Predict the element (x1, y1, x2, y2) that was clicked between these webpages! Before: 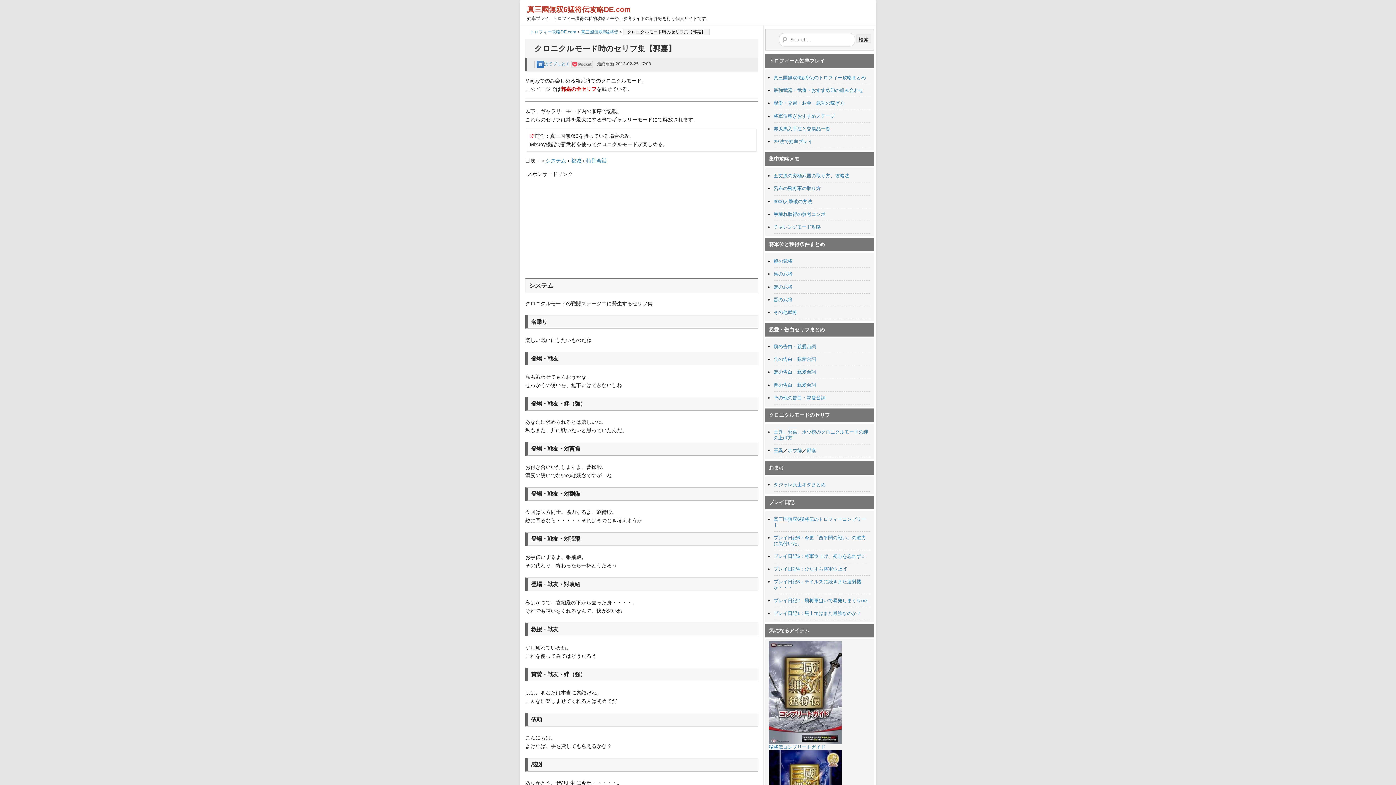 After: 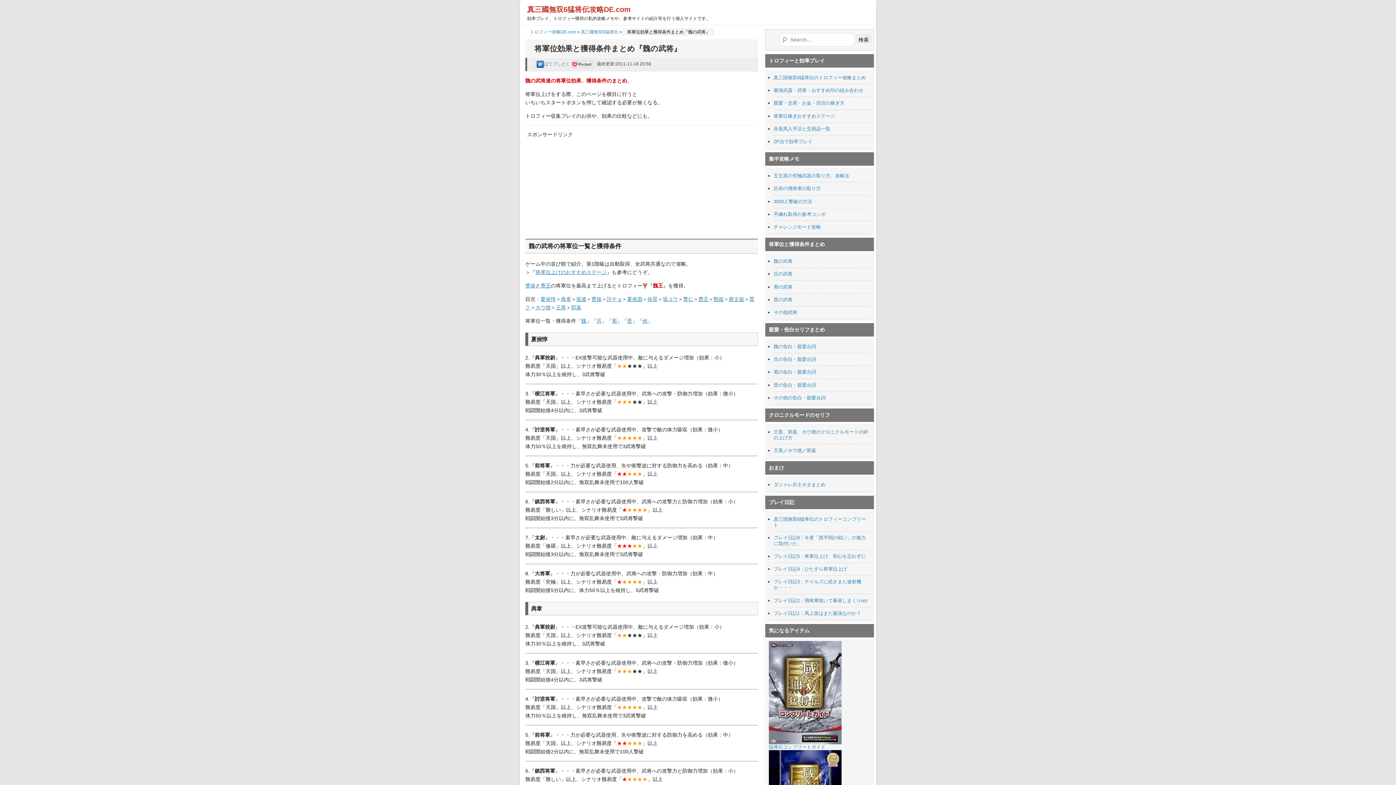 Action: bbox: (773, 258, 792, 264) label: 魏の武将